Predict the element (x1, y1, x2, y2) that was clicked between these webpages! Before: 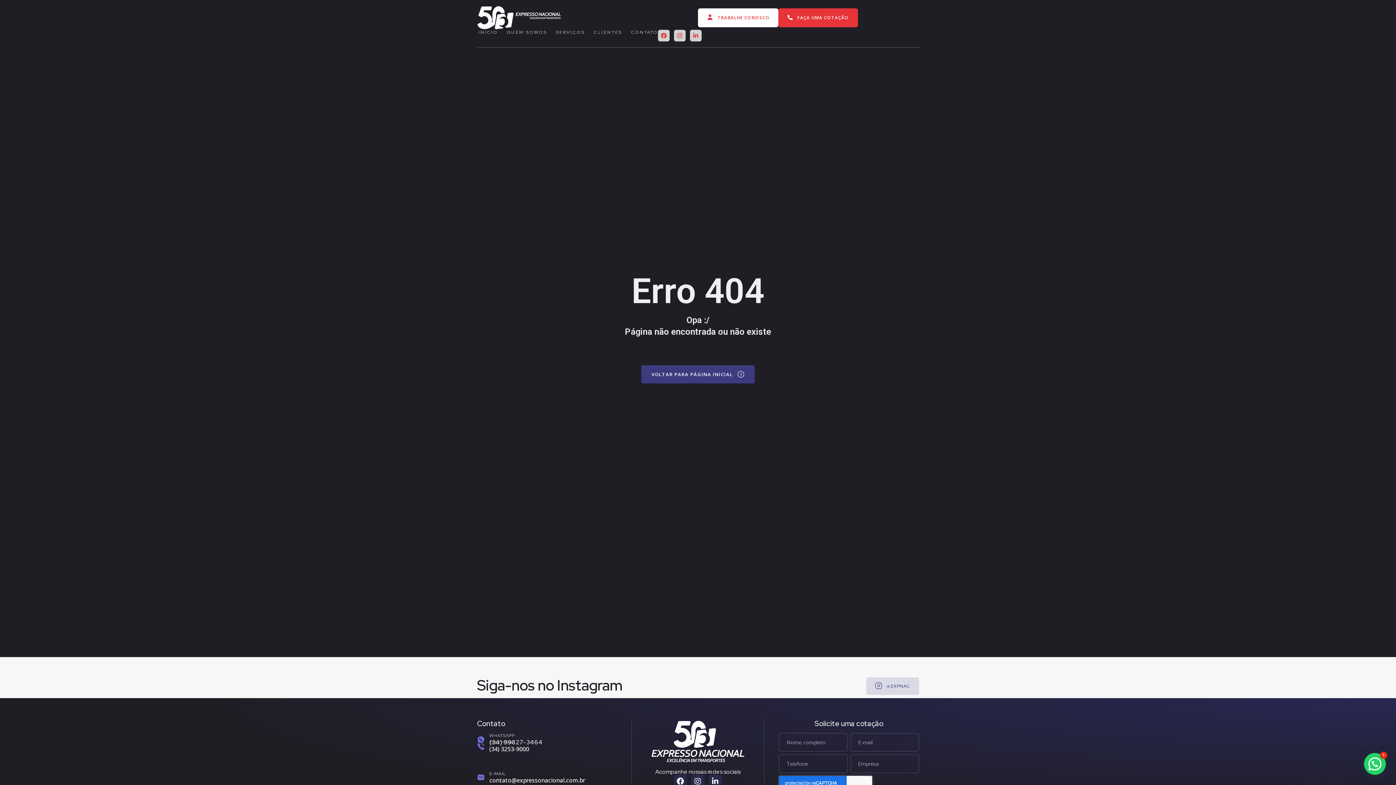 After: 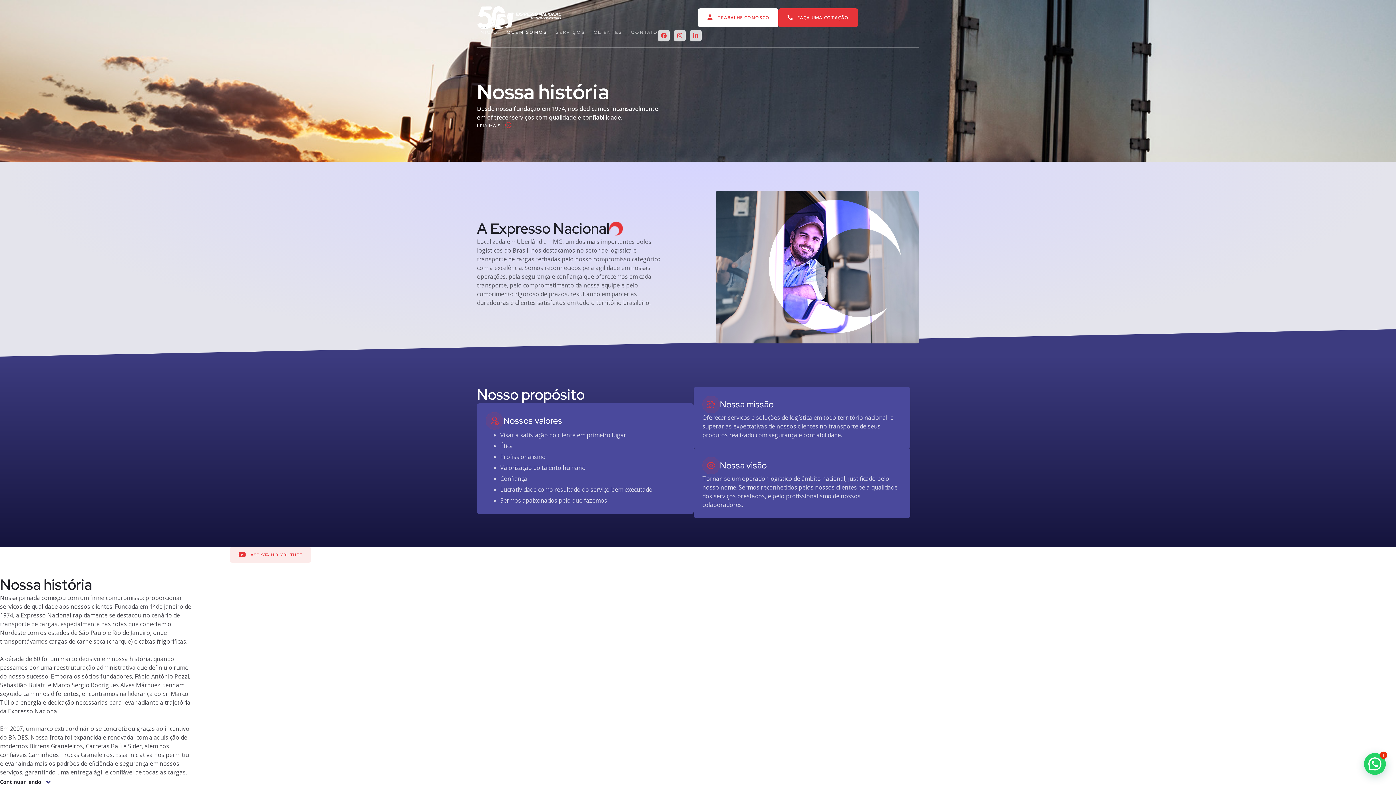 Action: bbox: (506, 29, 547, 37) label: QUEM SOMOS